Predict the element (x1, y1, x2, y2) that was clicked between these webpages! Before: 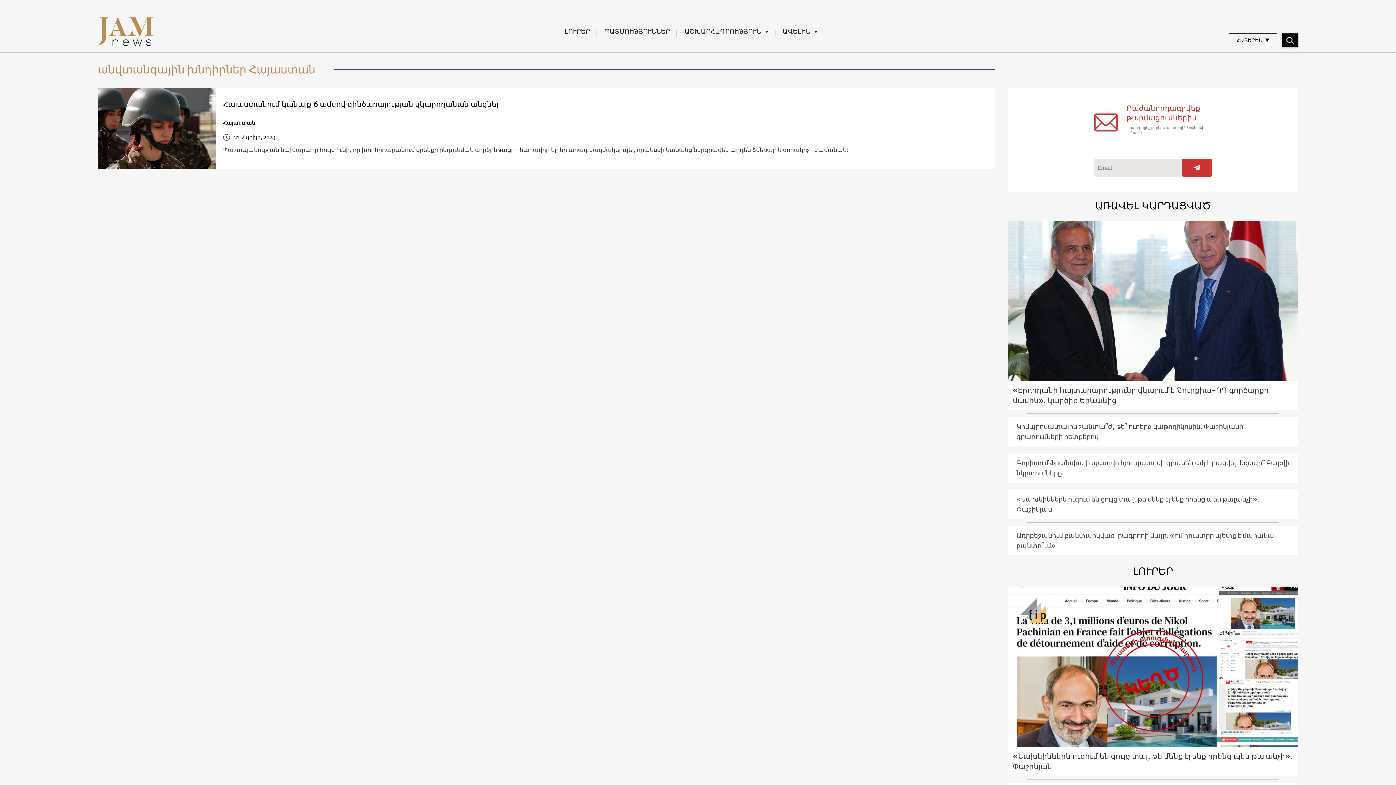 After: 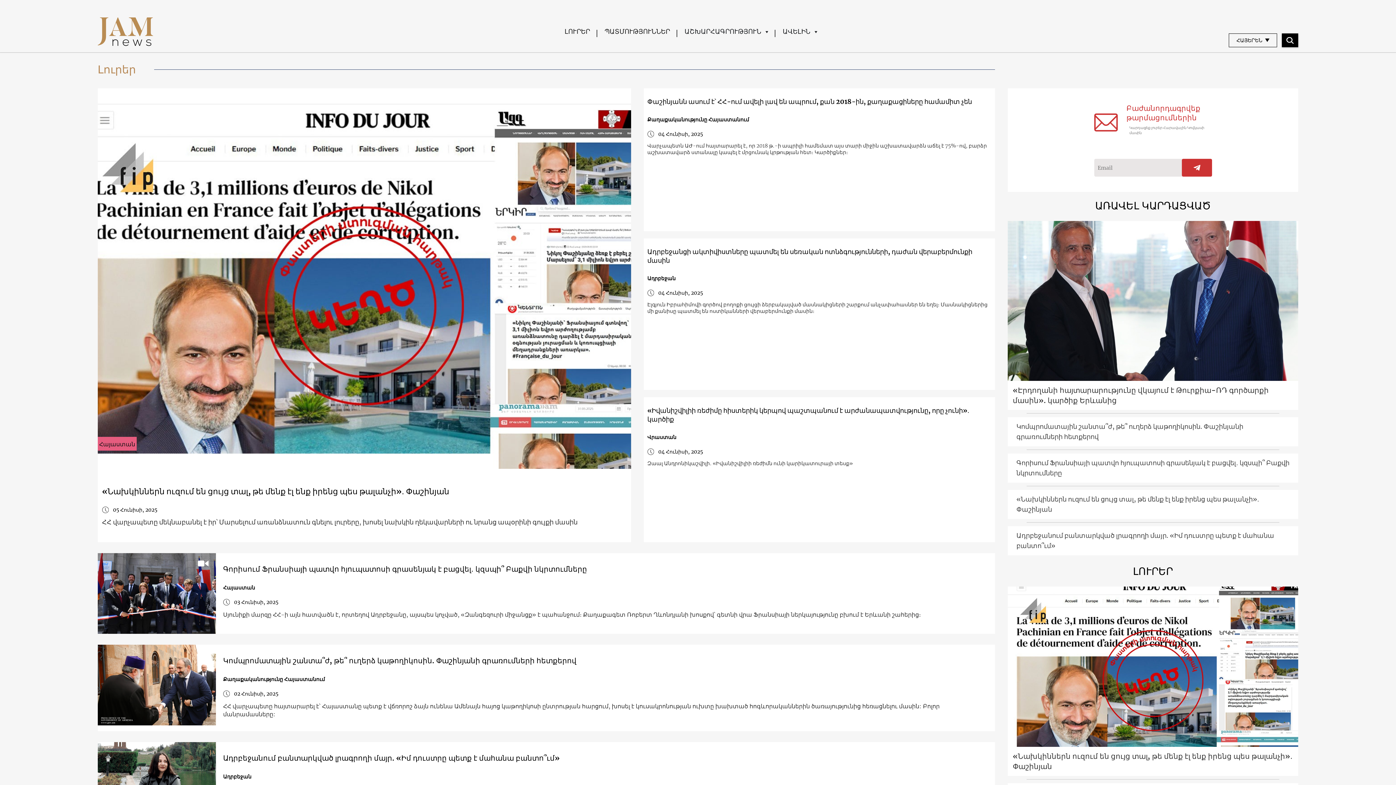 Action: bbox: (557, 22, 597, 40) label: ԼՈՒՐԵՐ